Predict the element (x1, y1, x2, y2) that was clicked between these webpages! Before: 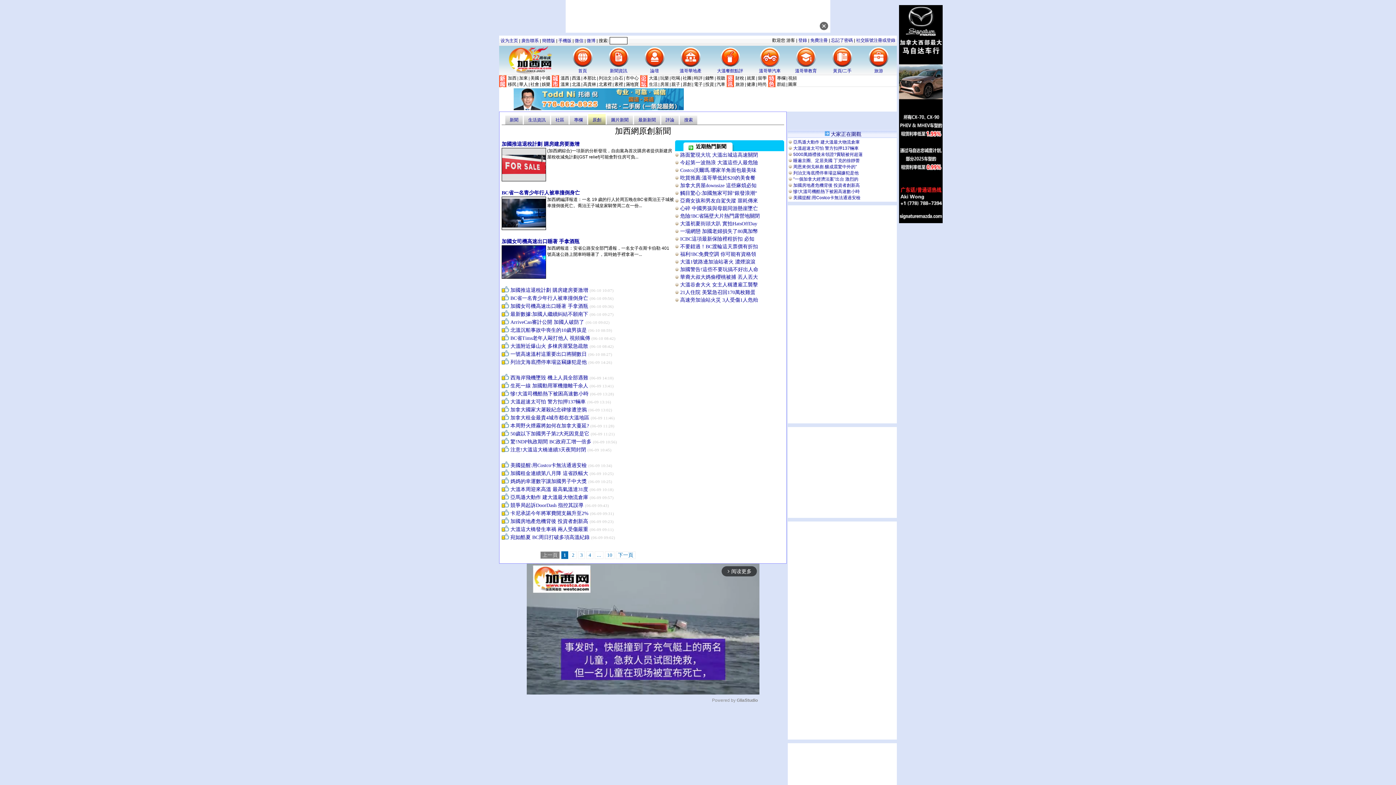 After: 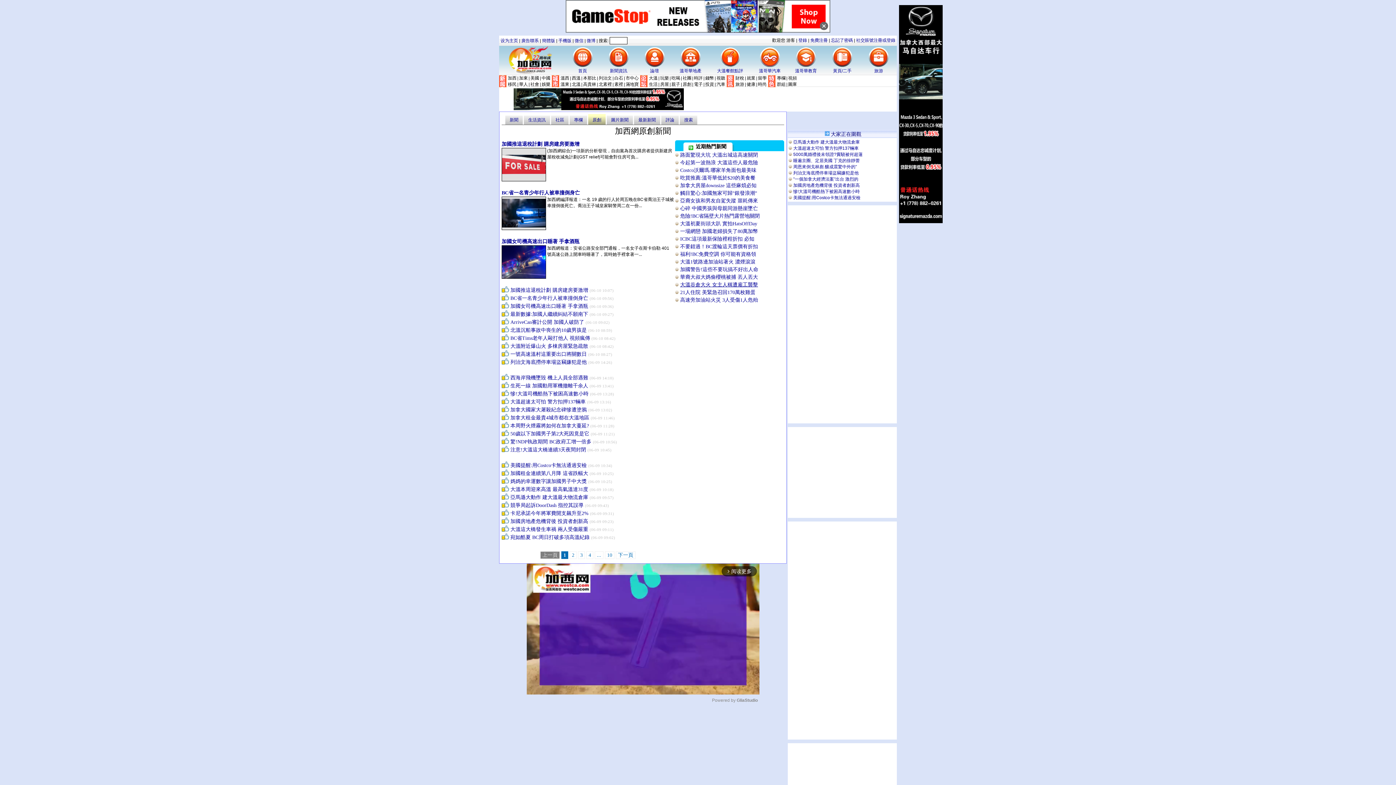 Action: bbox: (680, 282, 758, 287) label: 大溫谷倉大火 女主人稱遭雇工襲擊